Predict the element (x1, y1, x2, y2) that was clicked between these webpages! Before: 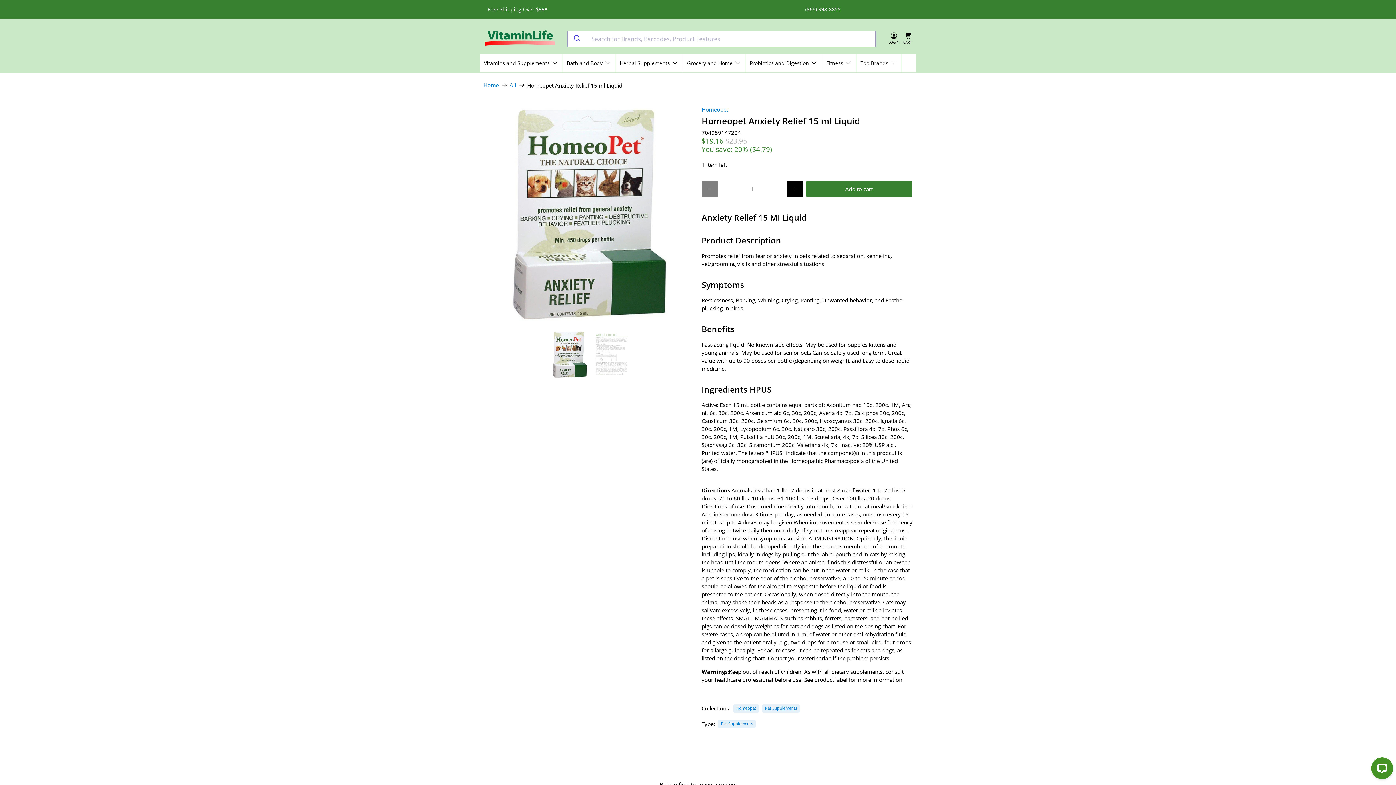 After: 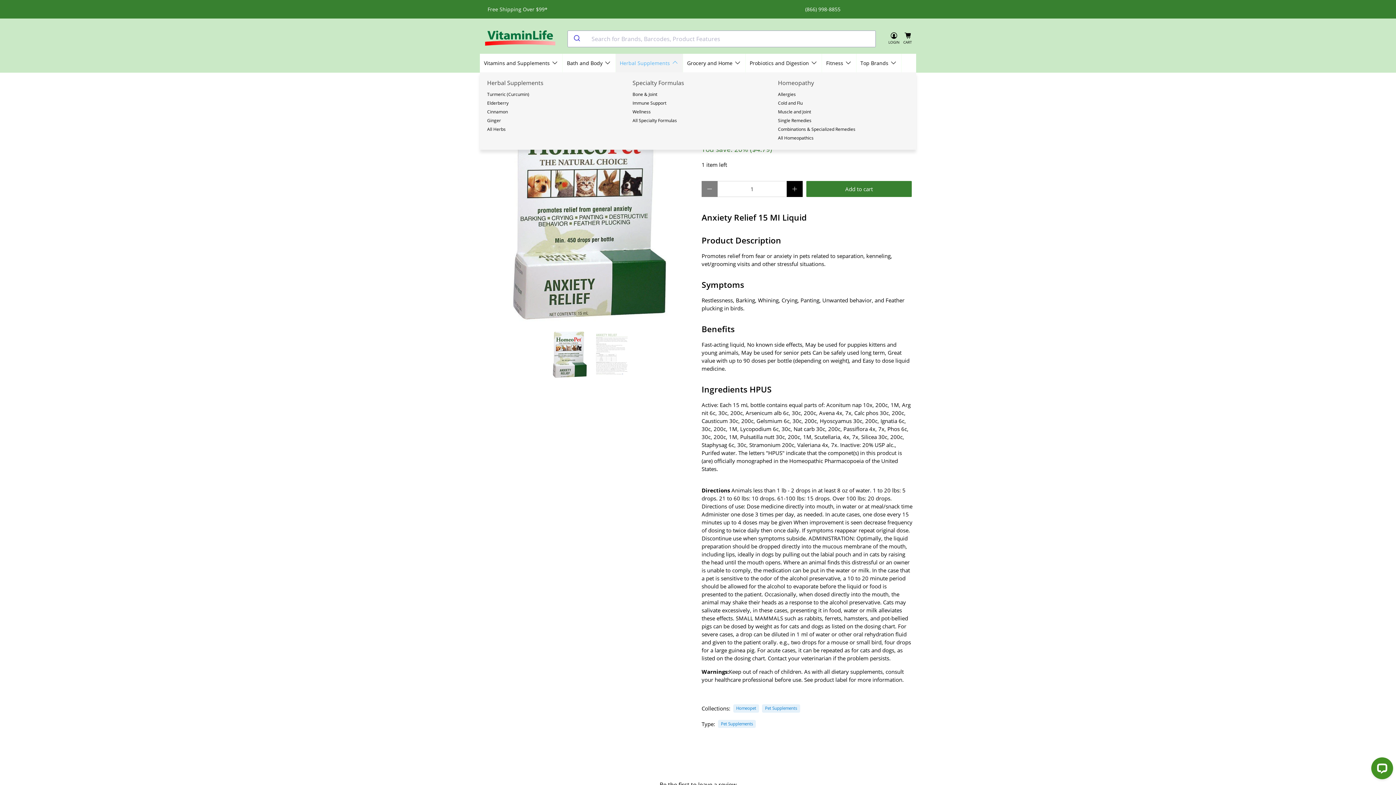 Action: bbox: (615, 53, 683, 72) label: Herbal Supplements